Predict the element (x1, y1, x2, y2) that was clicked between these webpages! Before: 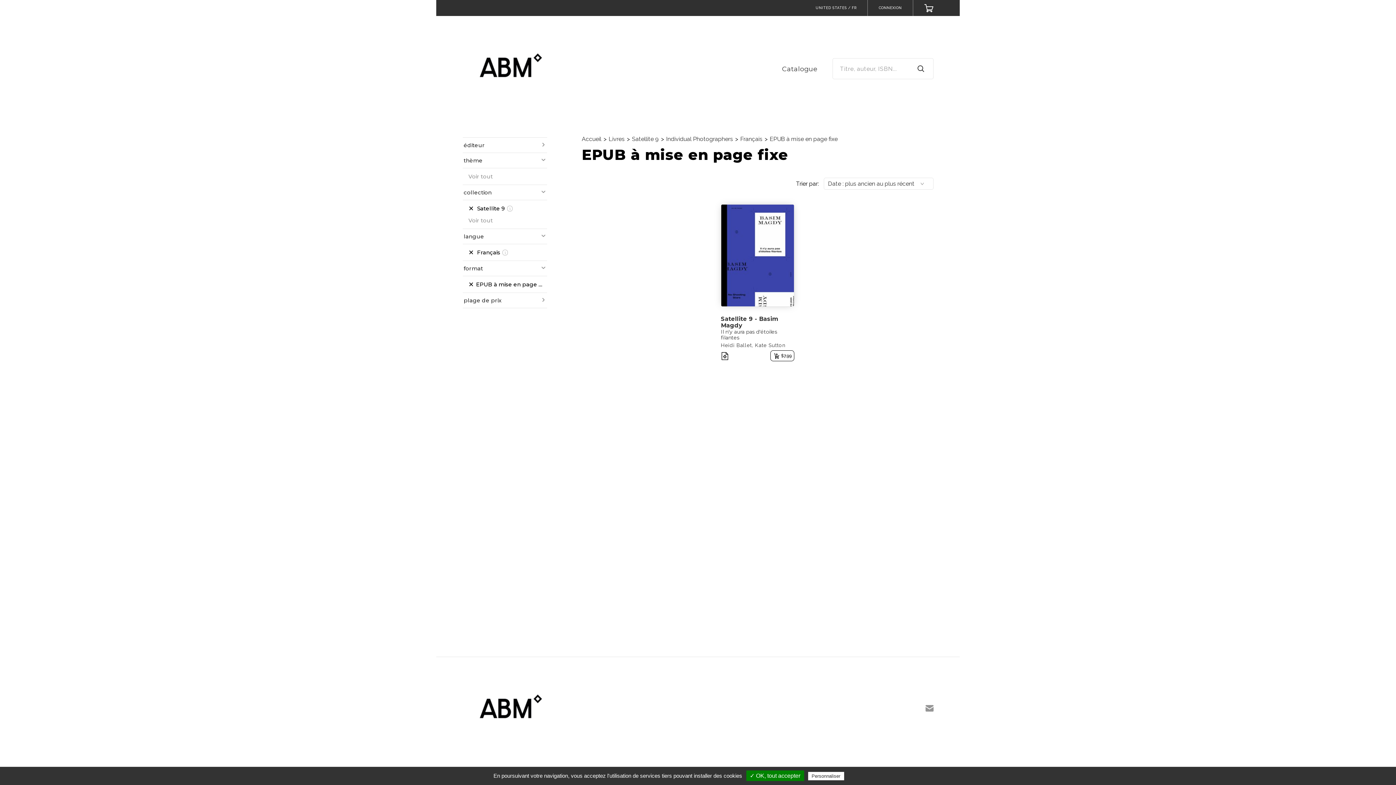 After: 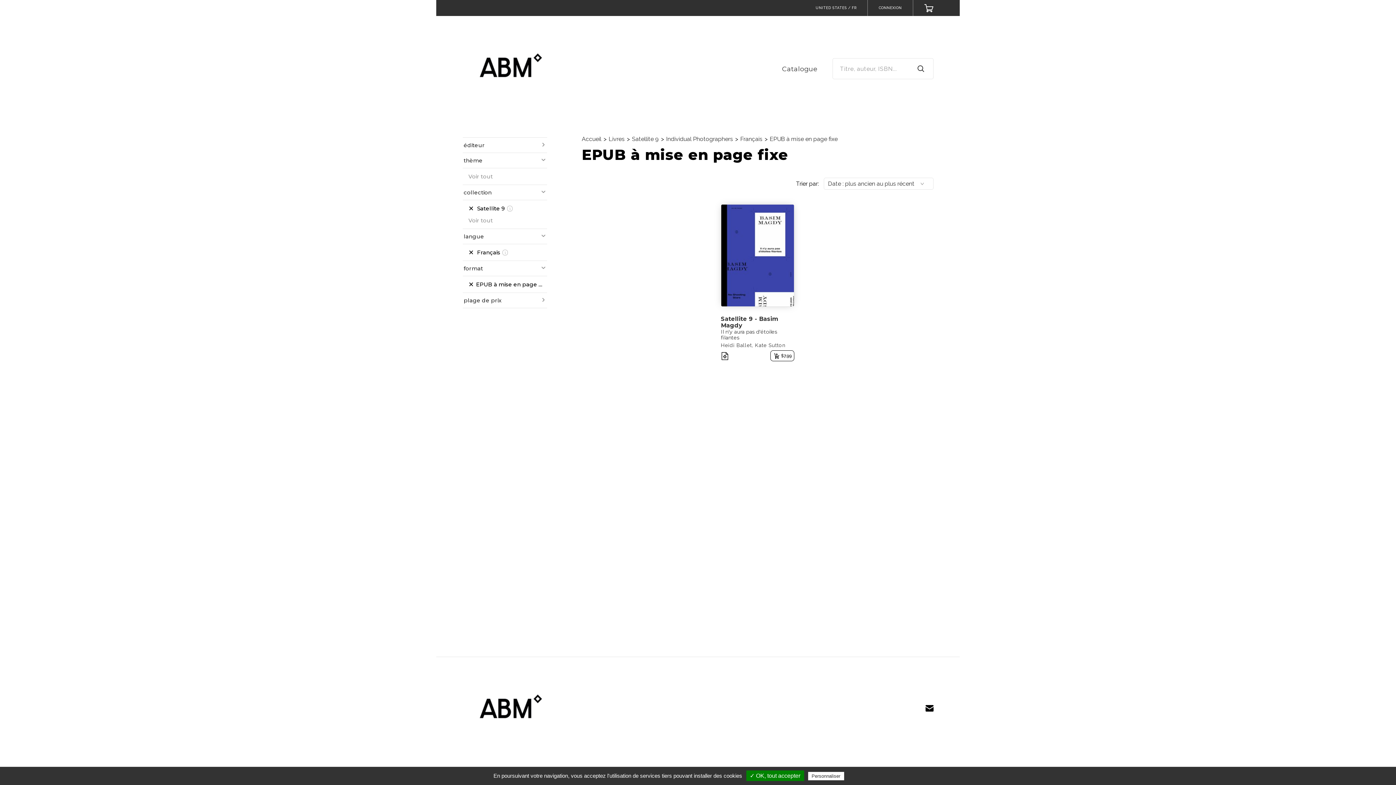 Action: bbox: (925, 704, 933, 712)